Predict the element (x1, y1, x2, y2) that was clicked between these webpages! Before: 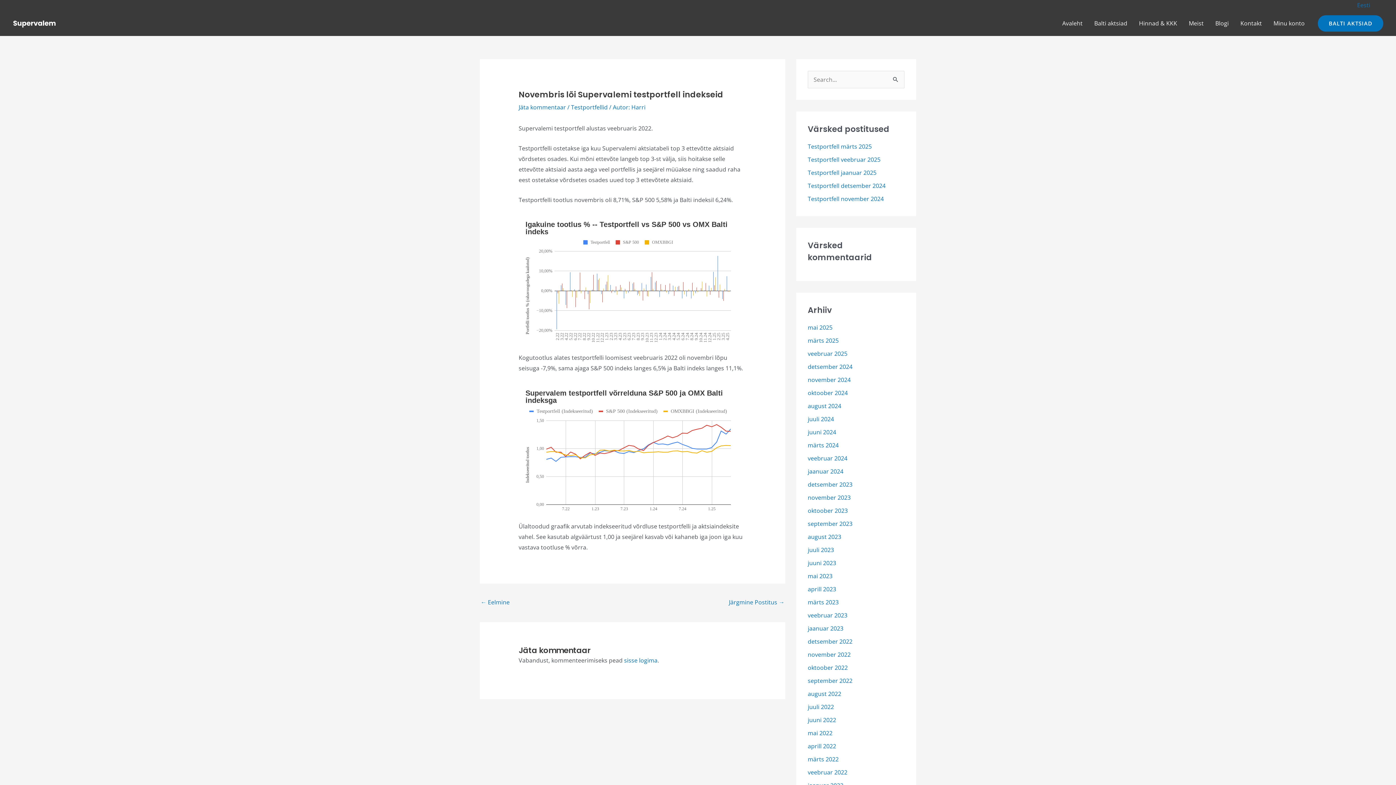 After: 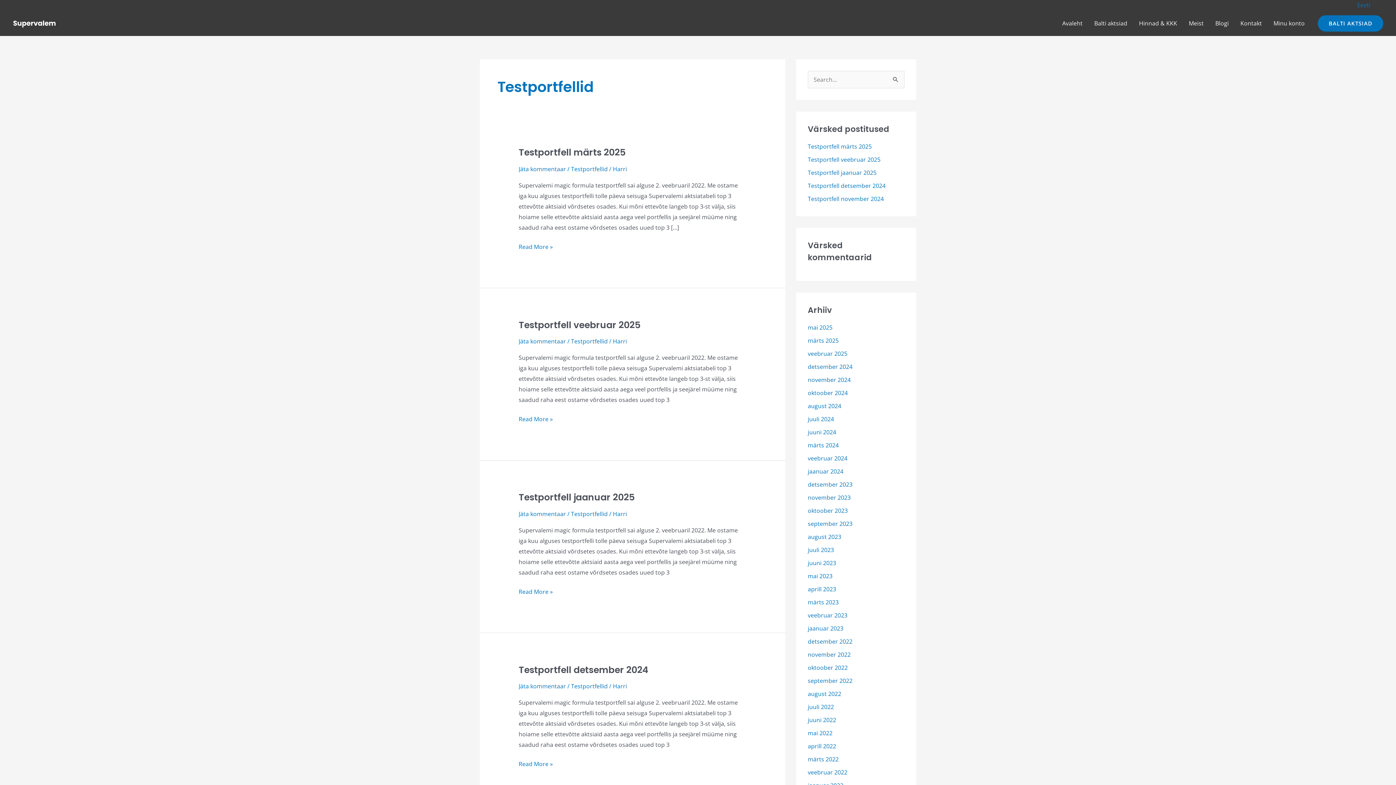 Action: label: Testportfellid bbox: (571, 103, 607, 111)